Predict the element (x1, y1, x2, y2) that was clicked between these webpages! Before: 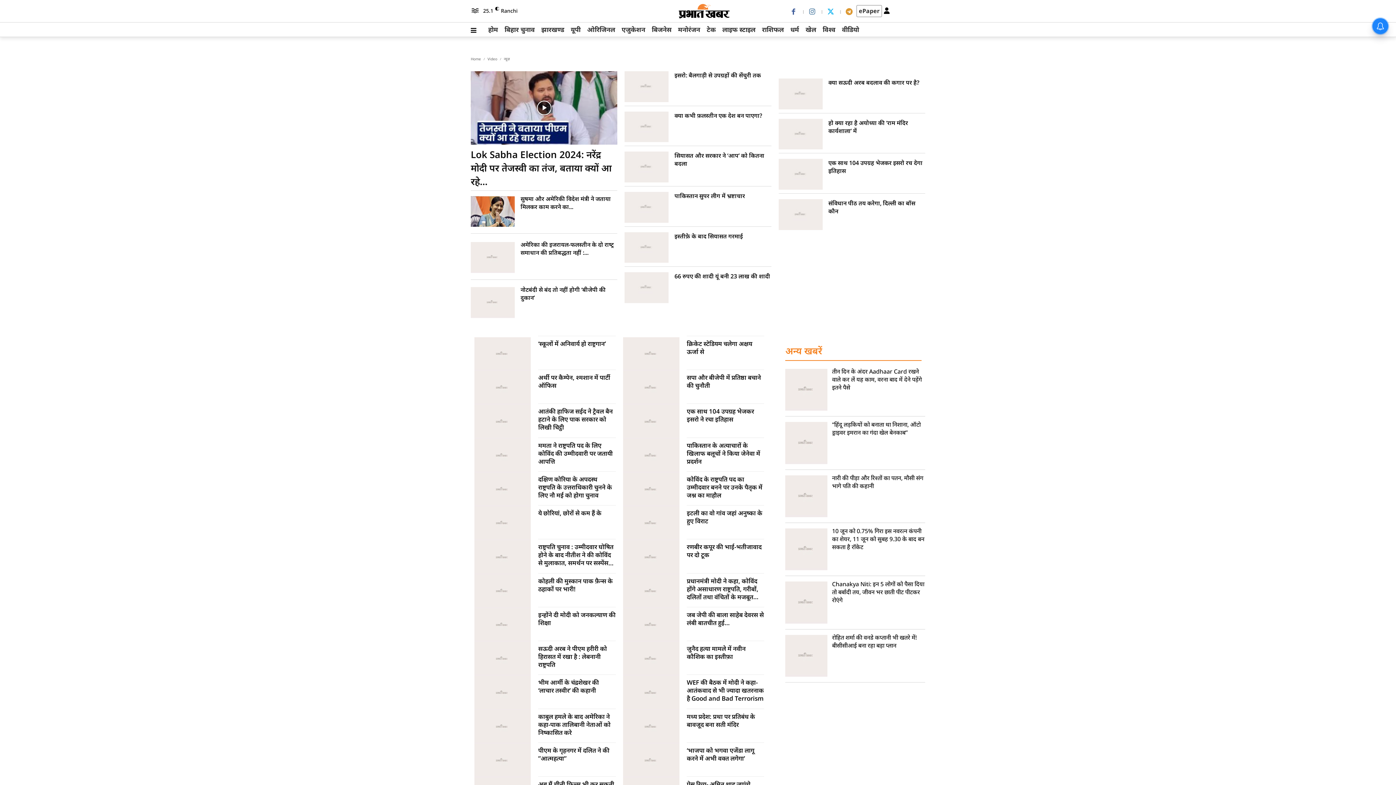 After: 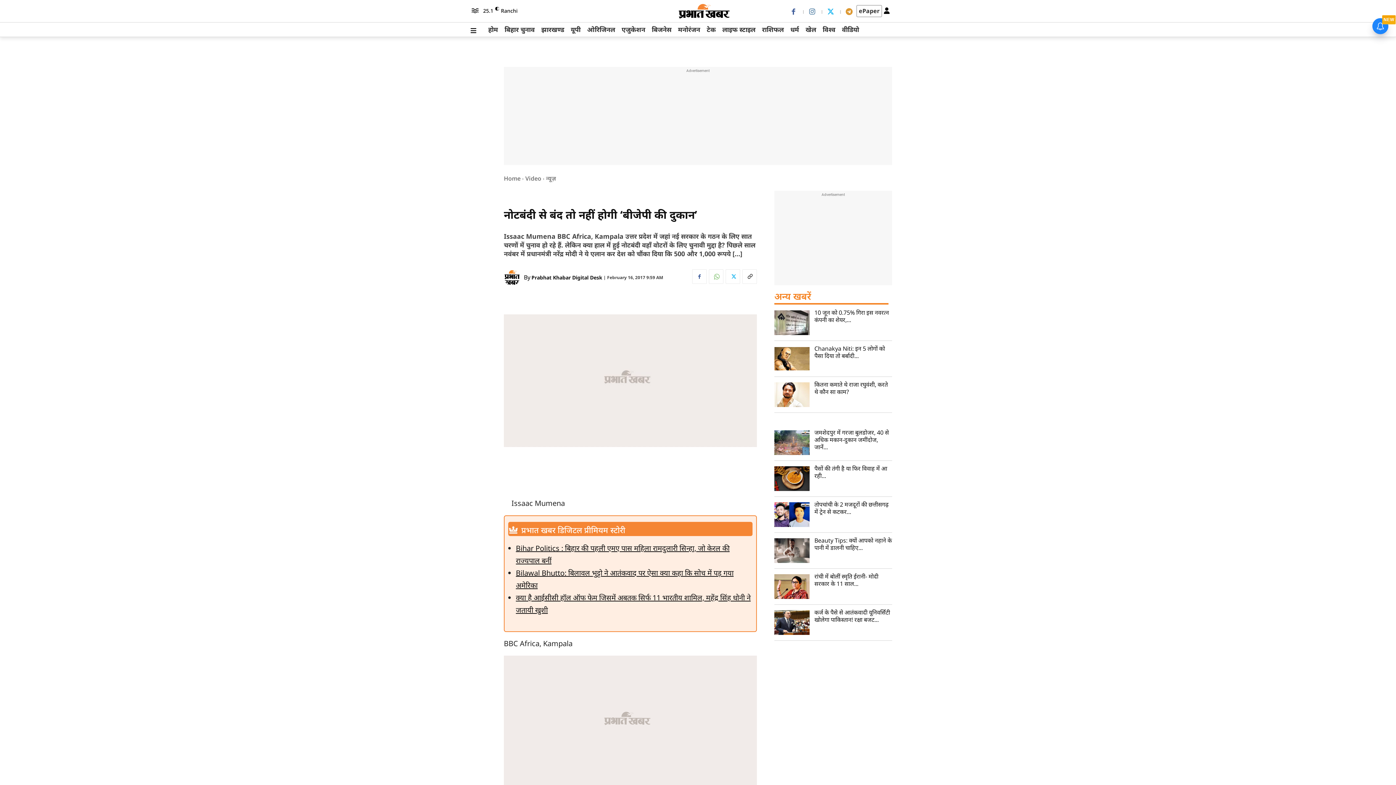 Action: bbox: (470, 287, 514, 318)